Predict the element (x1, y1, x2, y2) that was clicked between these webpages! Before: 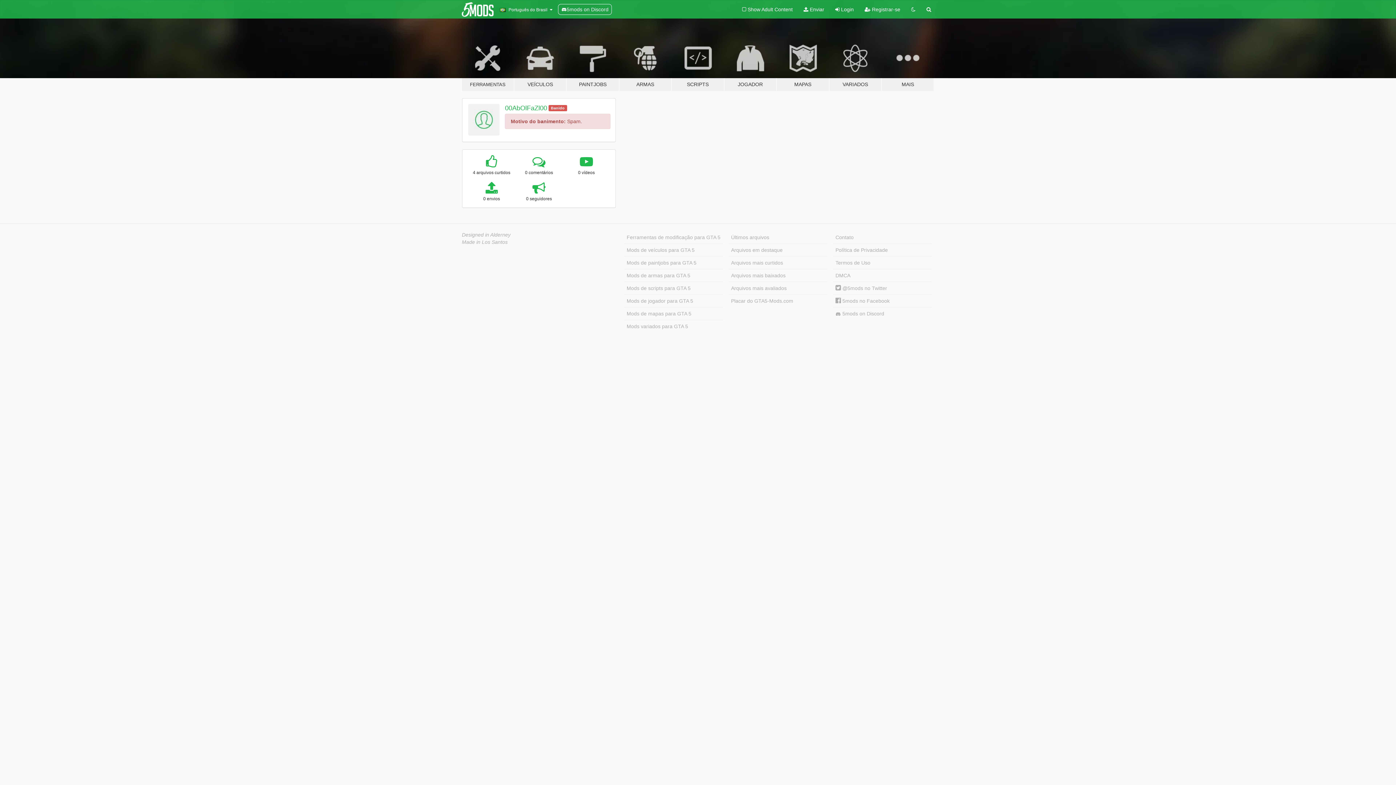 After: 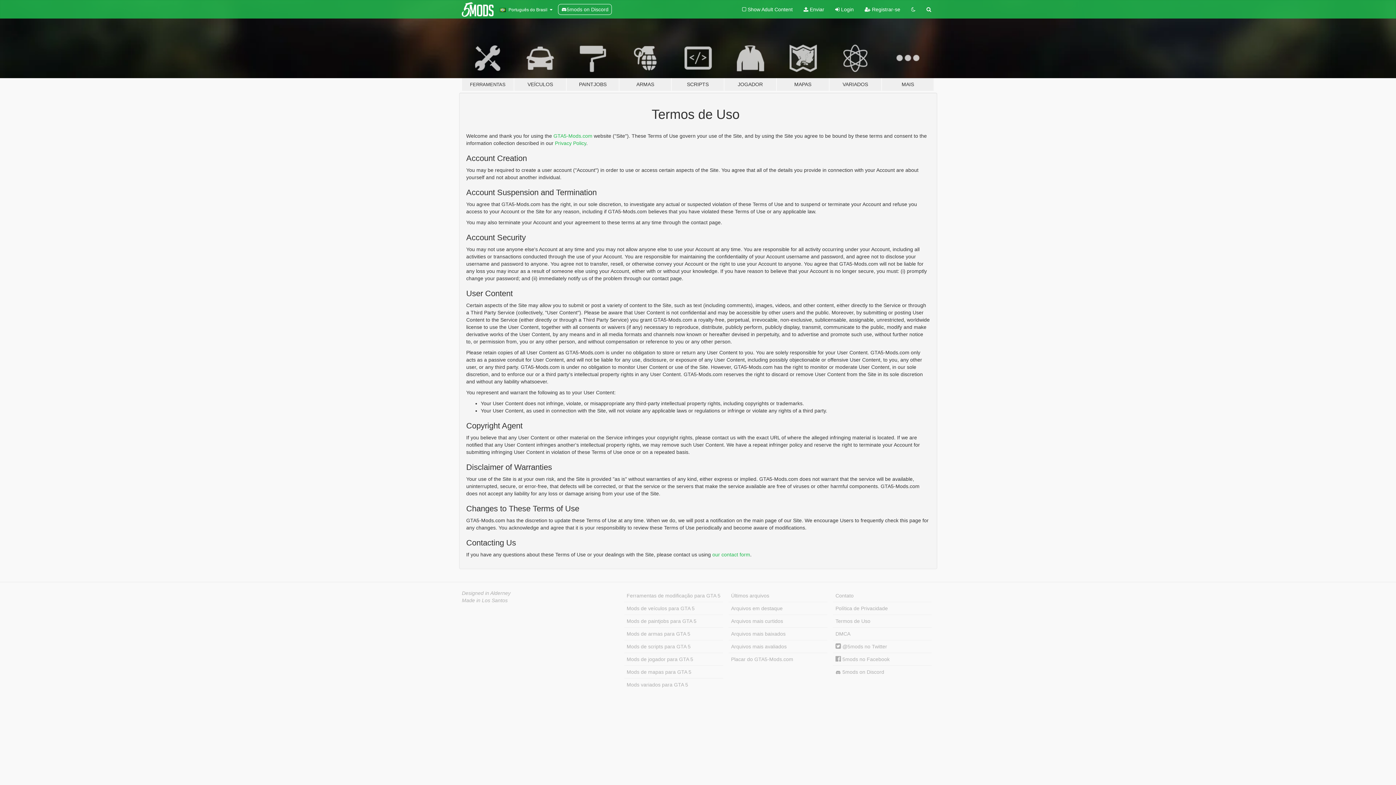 Action: bbox: (833, 256, 932, 269) label: Termos de Uso